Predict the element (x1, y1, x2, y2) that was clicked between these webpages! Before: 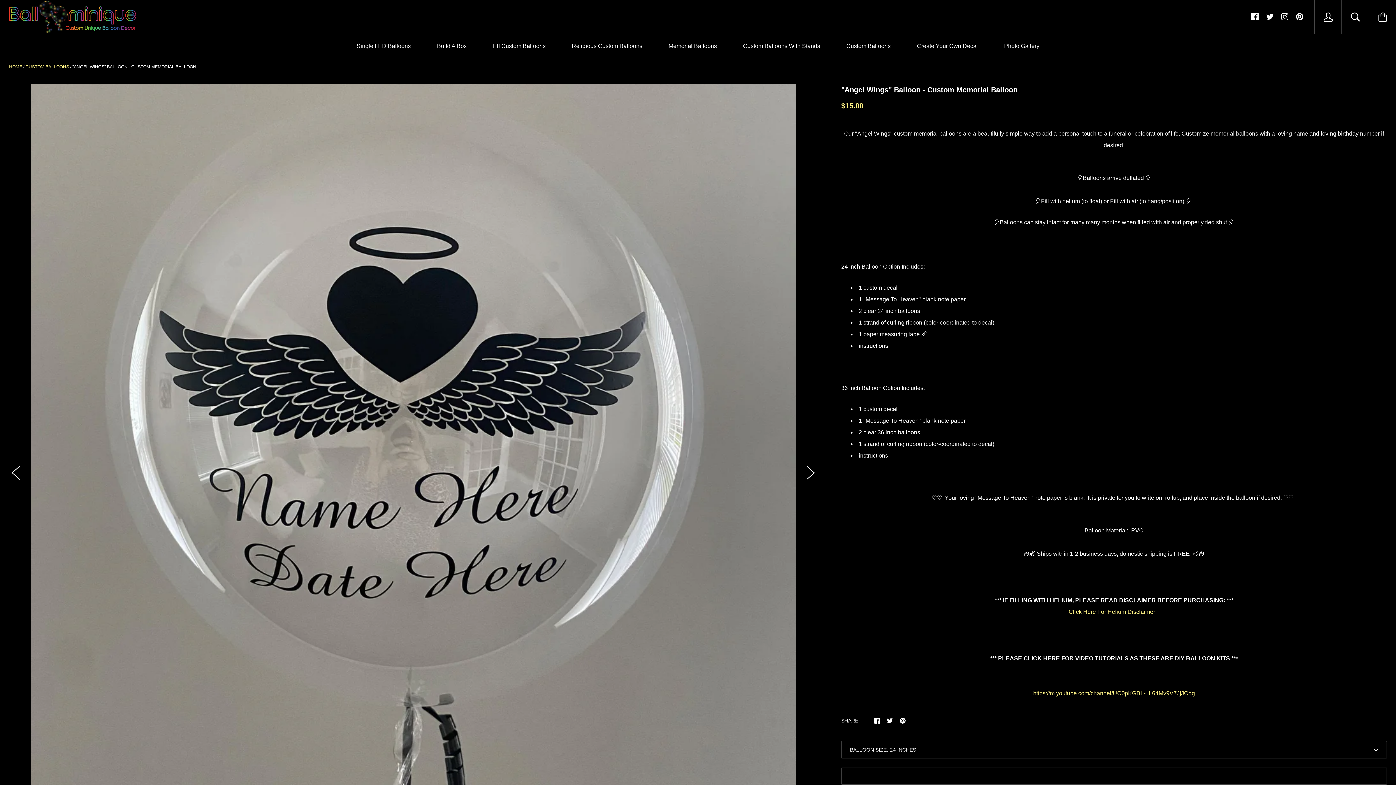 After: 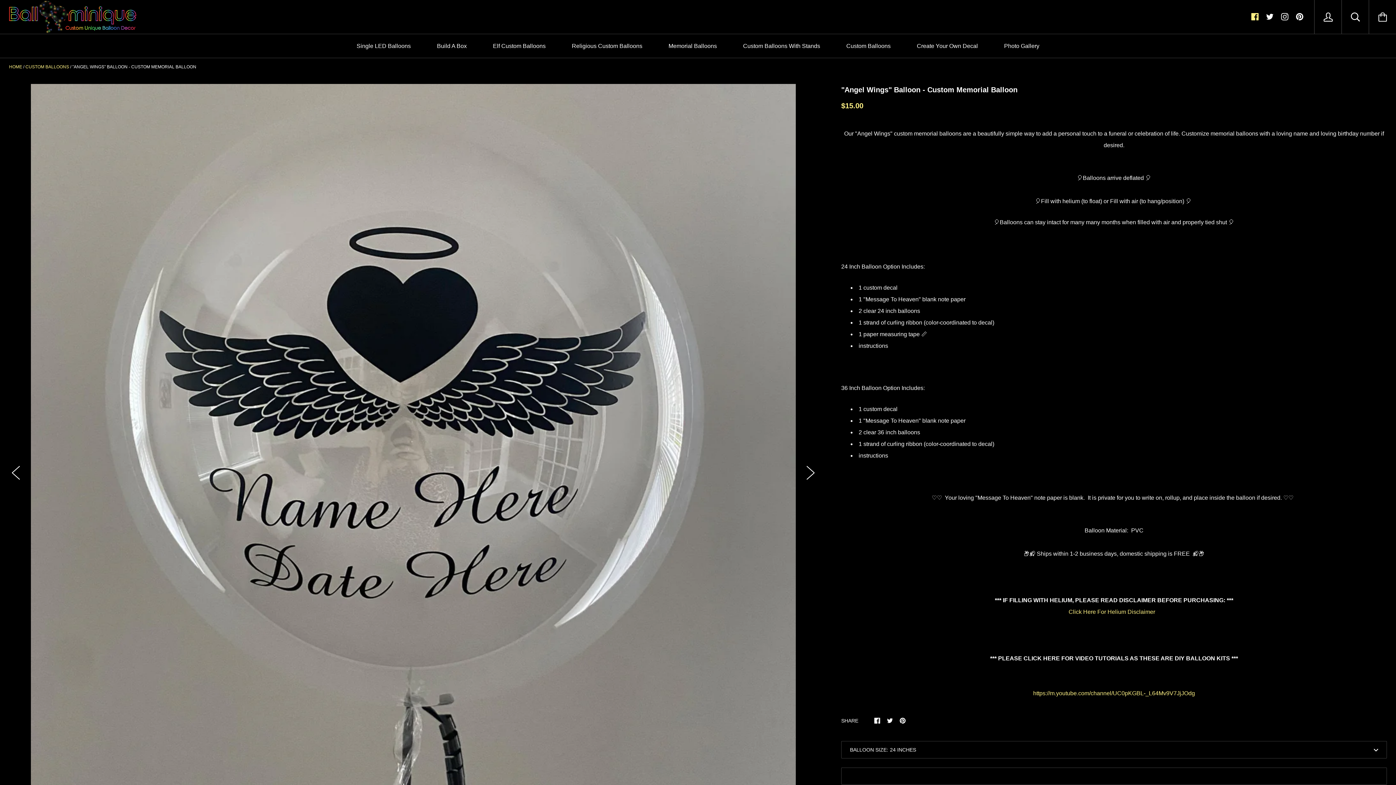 Action: bbox: (1251, 12, 1258, 20)